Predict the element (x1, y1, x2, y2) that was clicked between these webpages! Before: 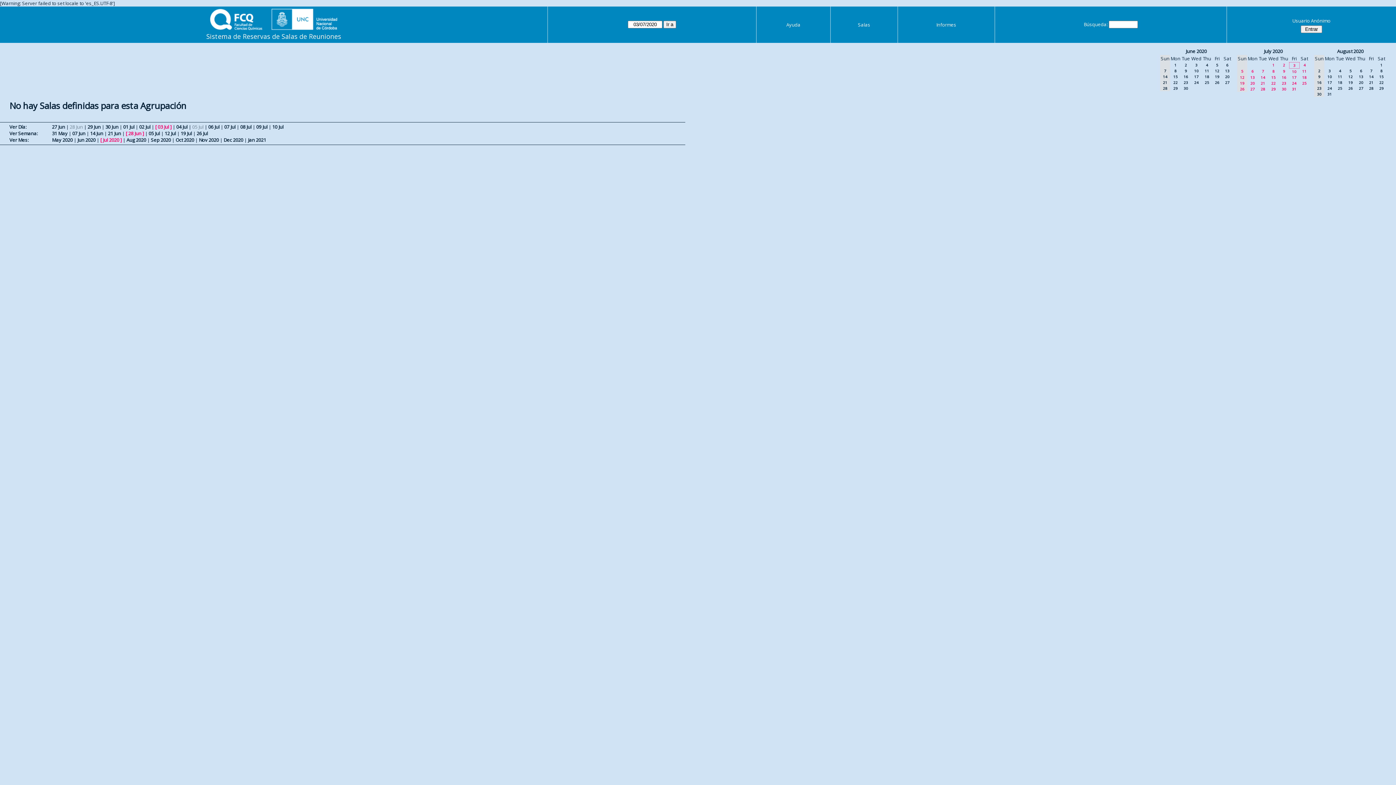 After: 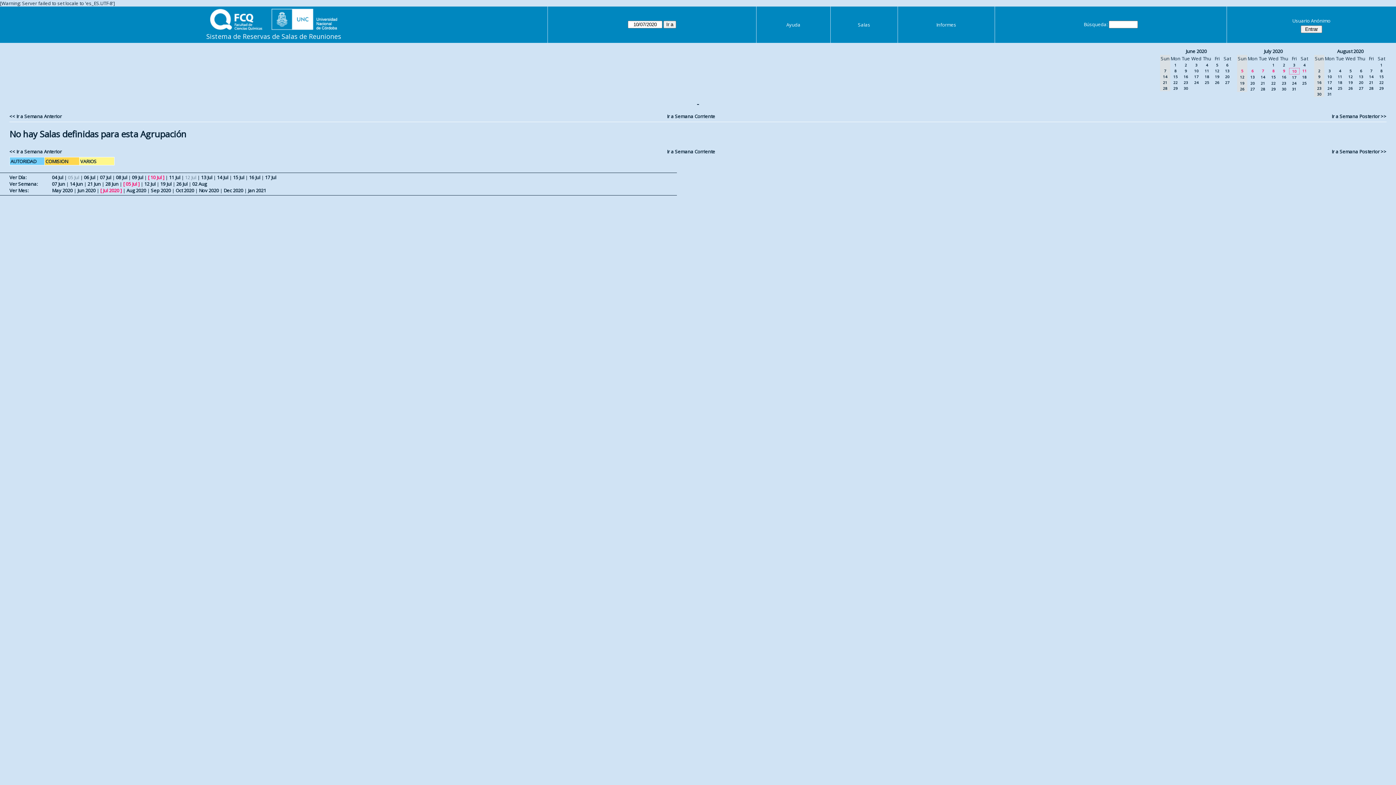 Action: bbox: (148, 130, 160, 136) label: 05 Jul